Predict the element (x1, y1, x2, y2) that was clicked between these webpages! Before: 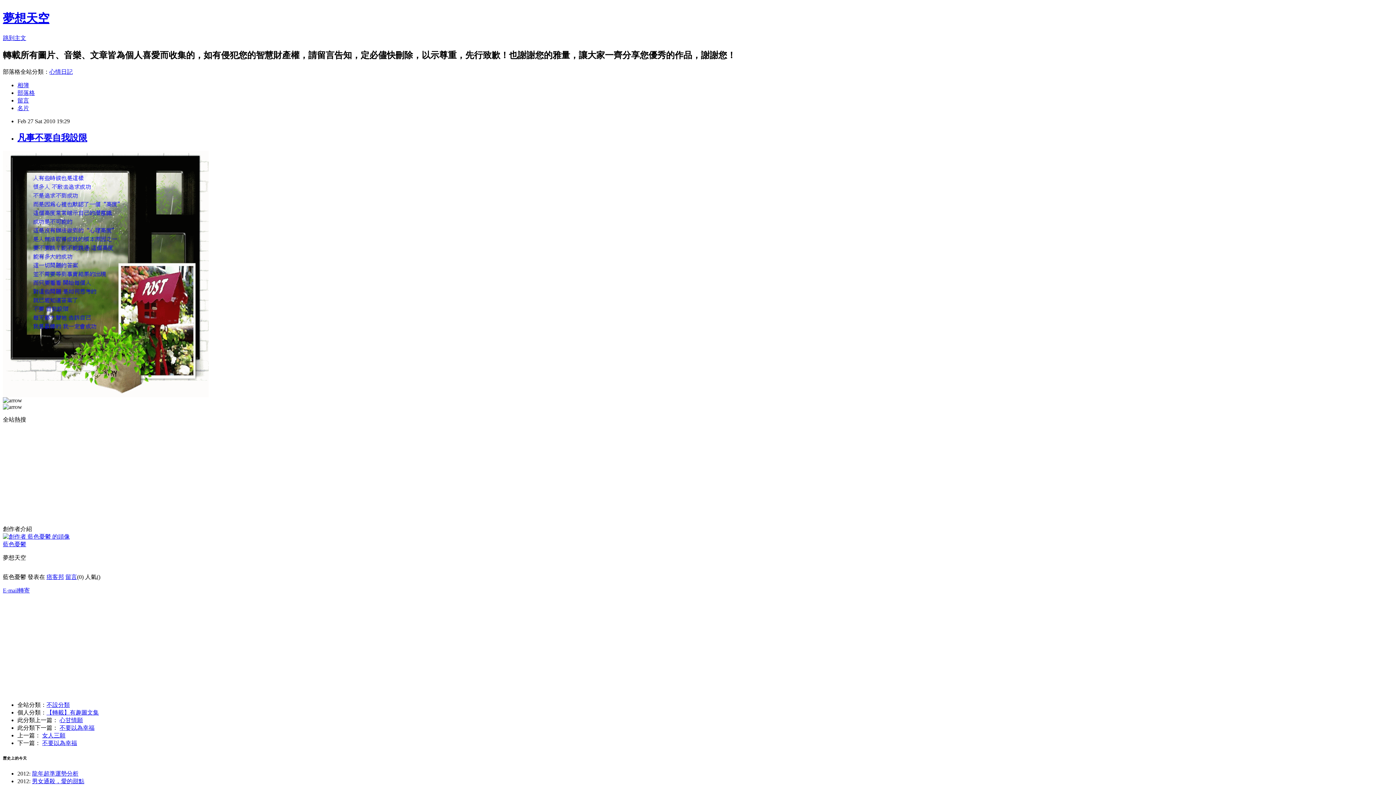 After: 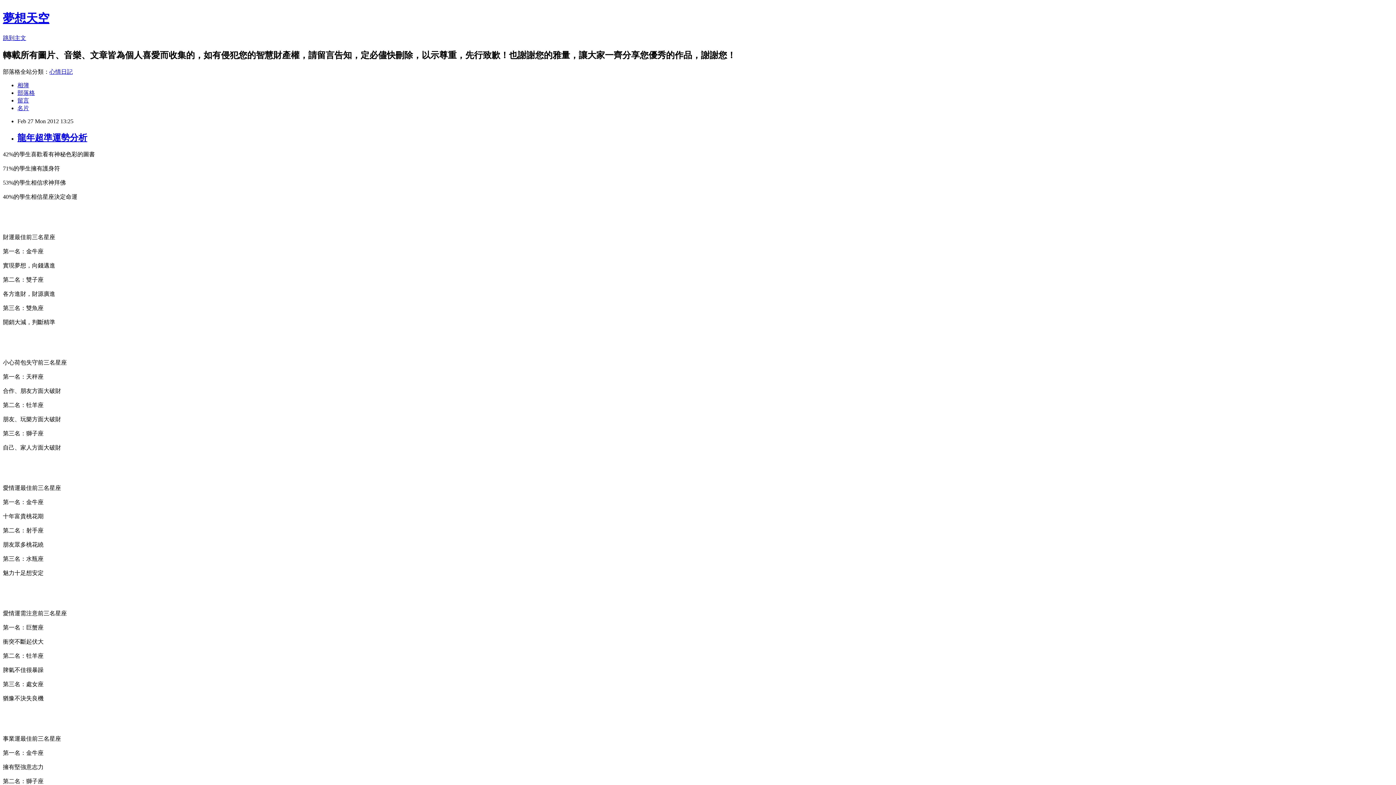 Action: label: 龍年超準運勢分析 bbox: (32, 771, 78, 777)